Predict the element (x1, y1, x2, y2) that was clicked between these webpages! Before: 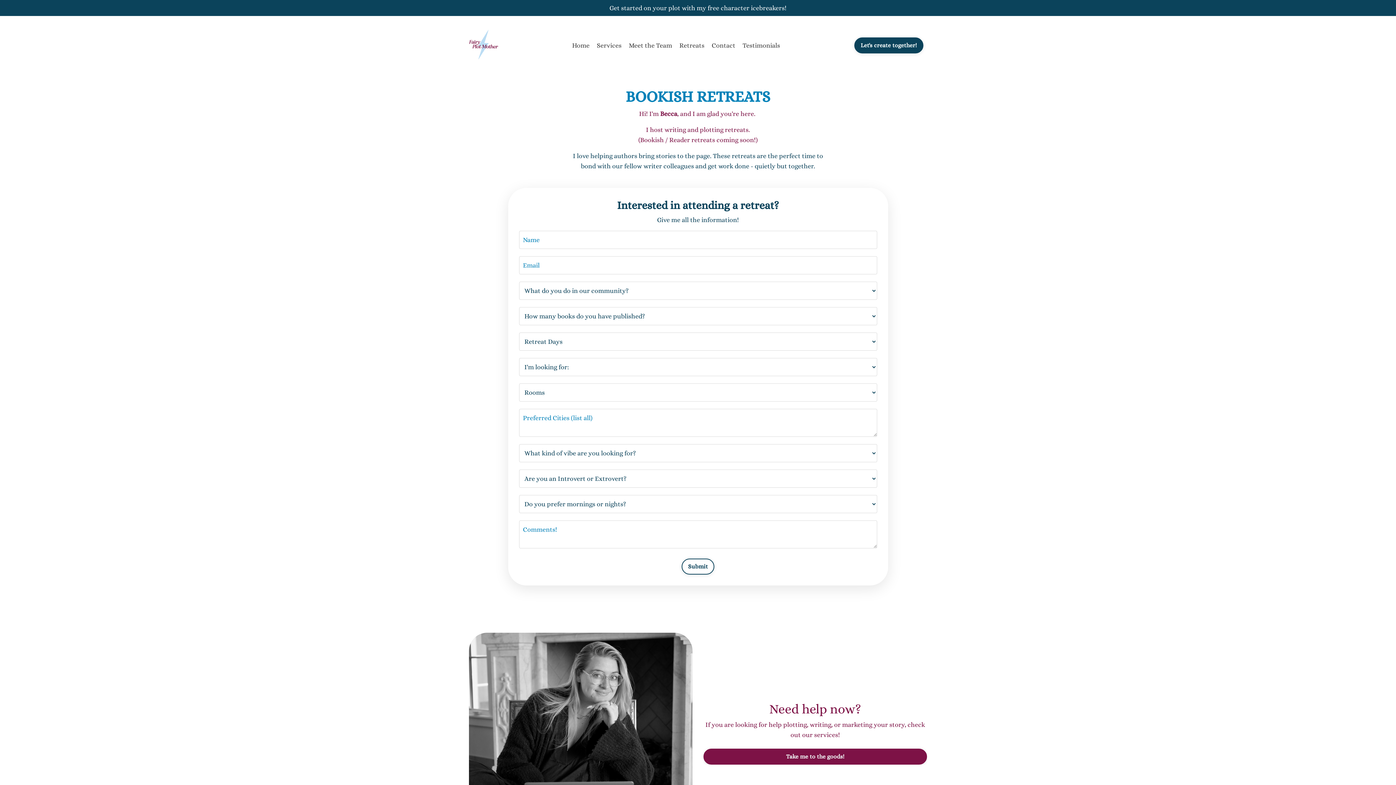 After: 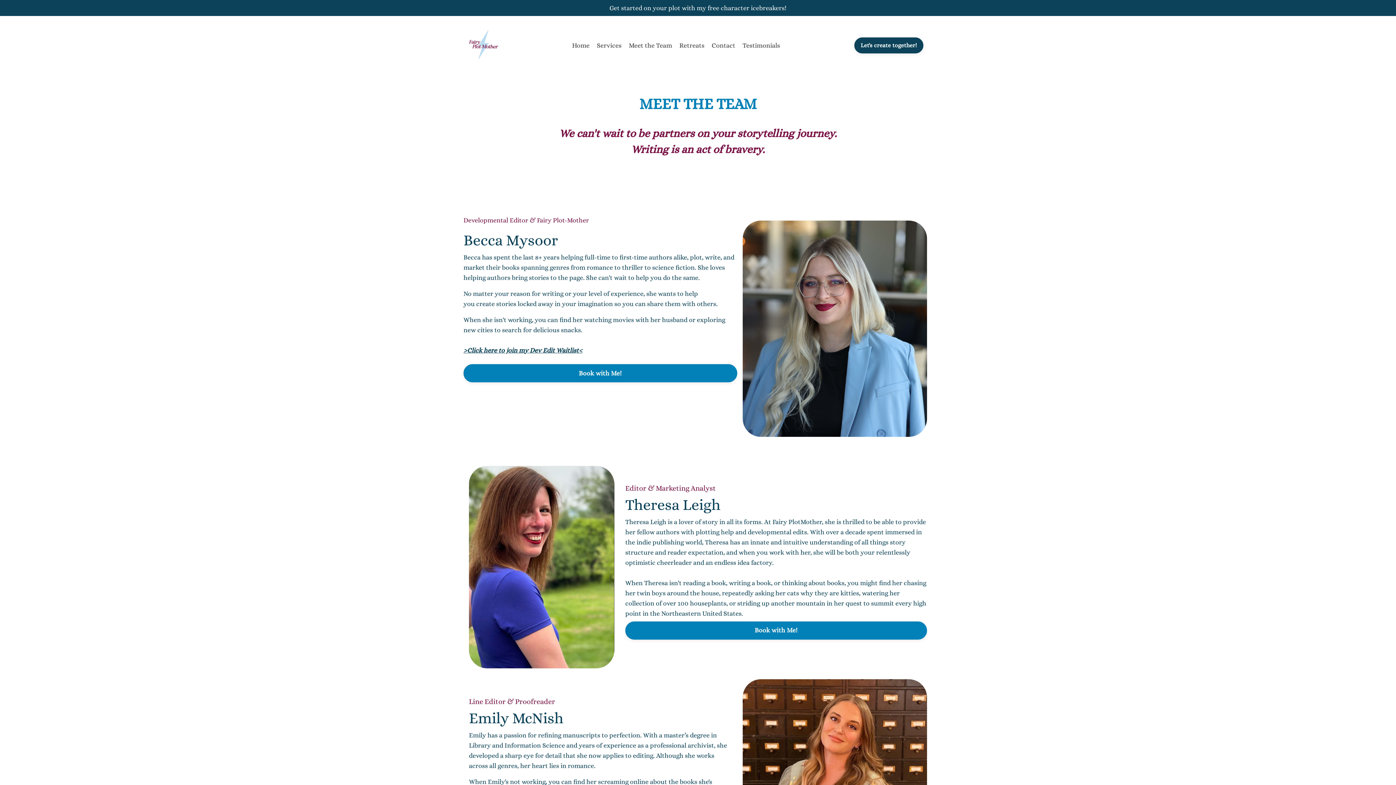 Action: label: Meet the Team bbox: (629, 40, 672, 50)